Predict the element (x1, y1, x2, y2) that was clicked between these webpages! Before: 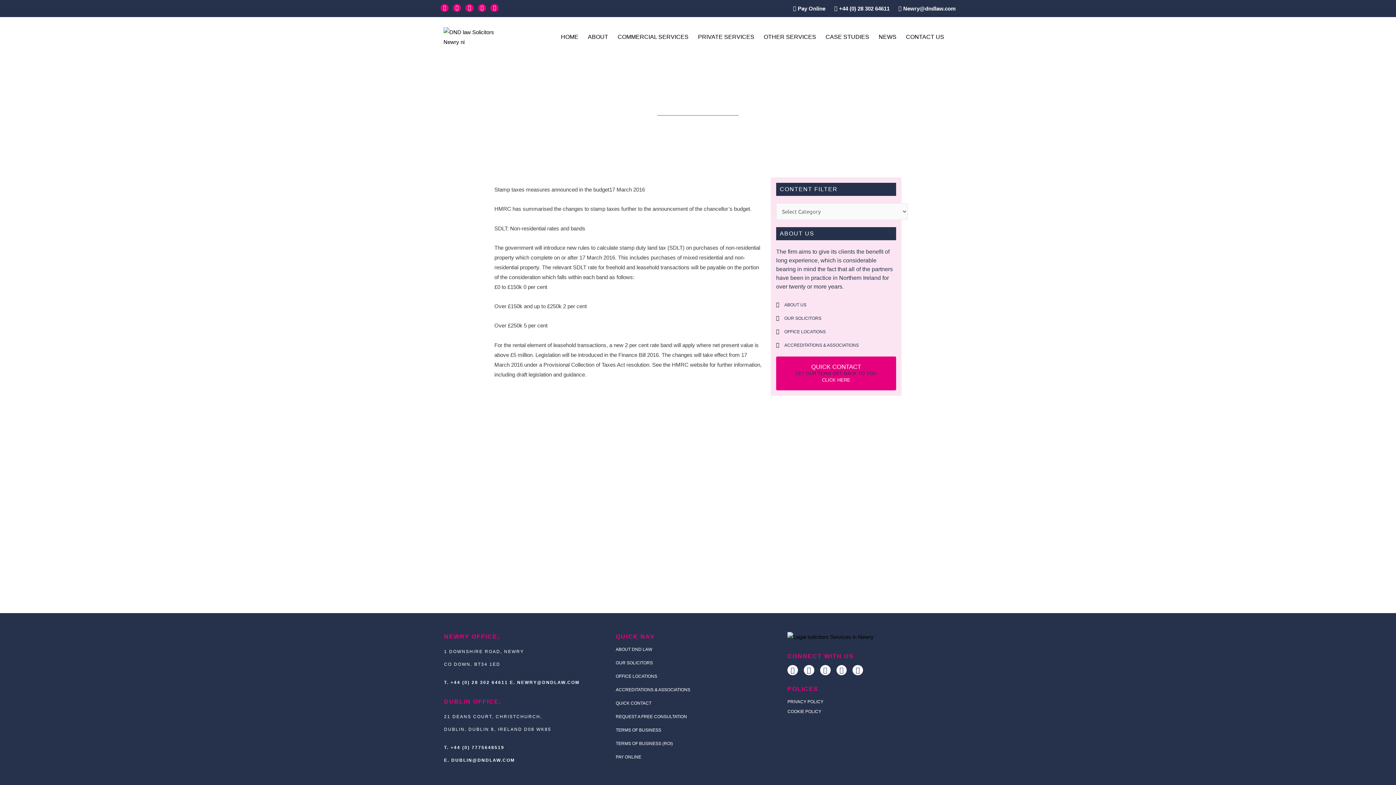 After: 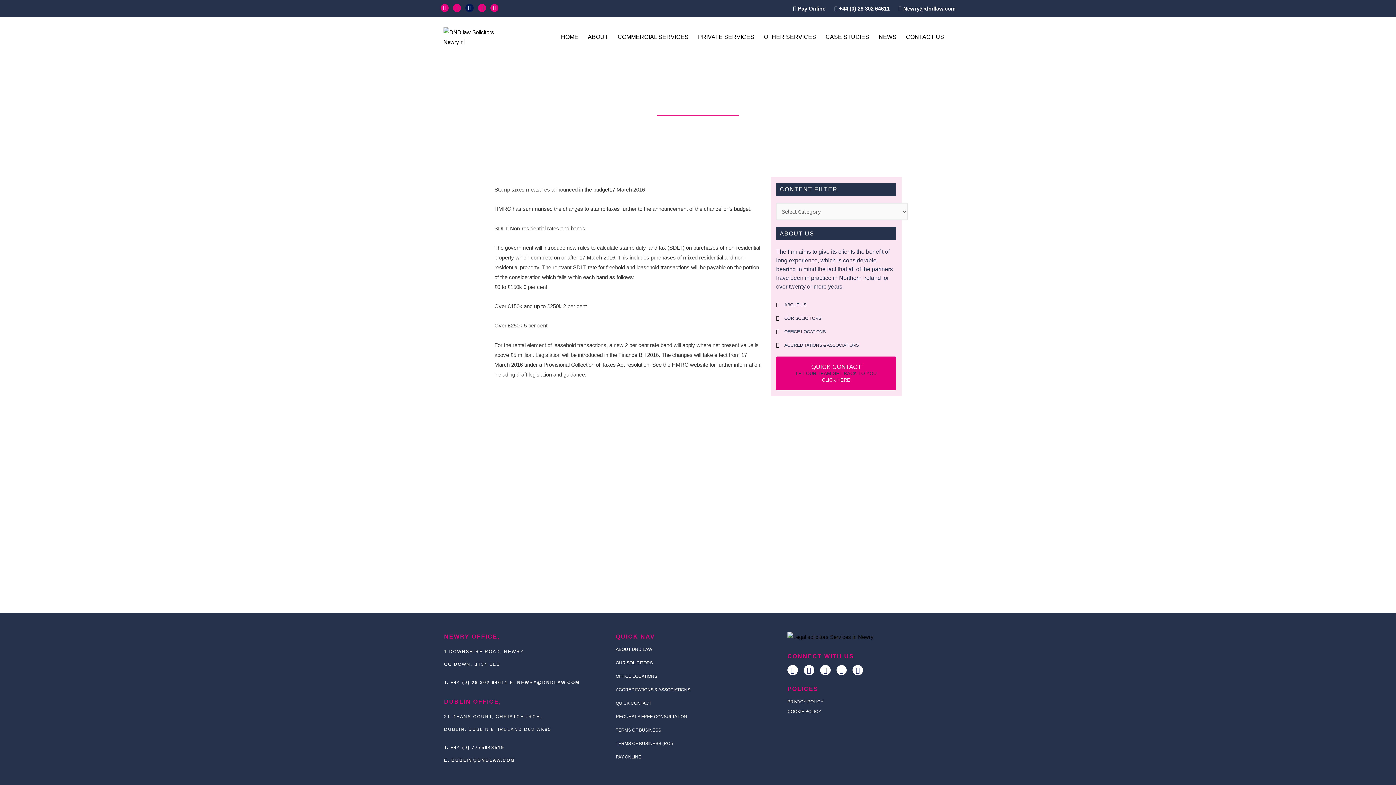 Action: label: Facebook-f bbox: (465, 3, 473, 12)